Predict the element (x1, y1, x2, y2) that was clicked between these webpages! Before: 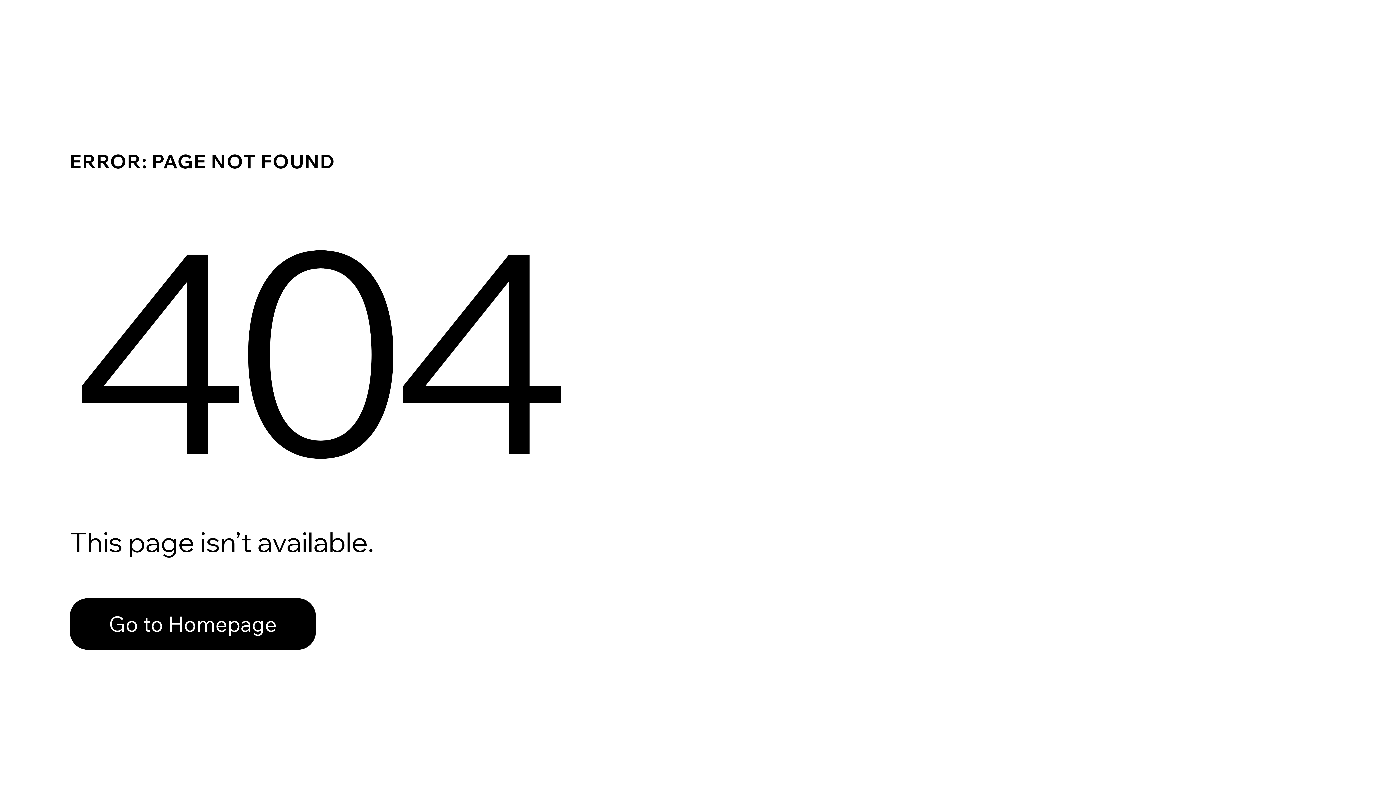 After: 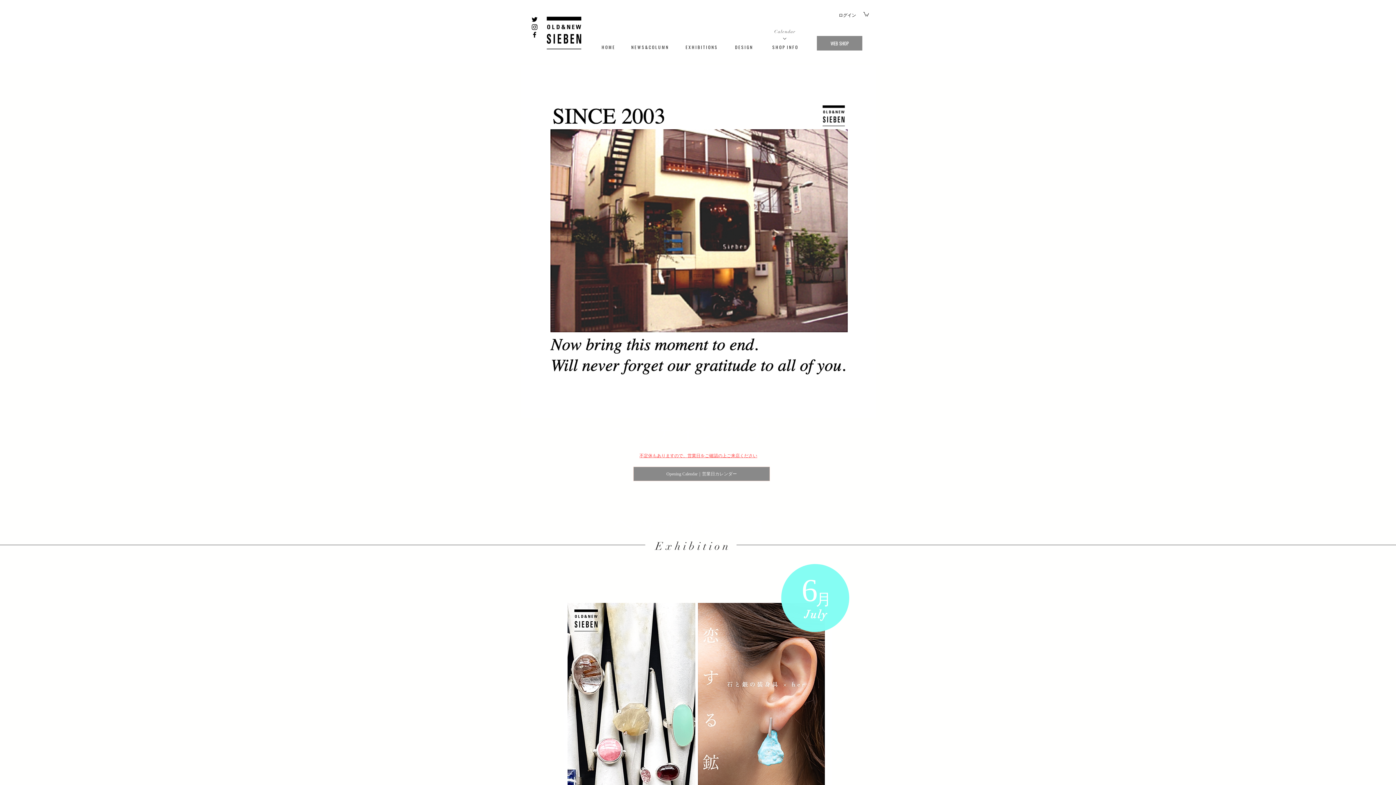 Action: label: Go to Homepage bbox: (69, 598, 316, 650)